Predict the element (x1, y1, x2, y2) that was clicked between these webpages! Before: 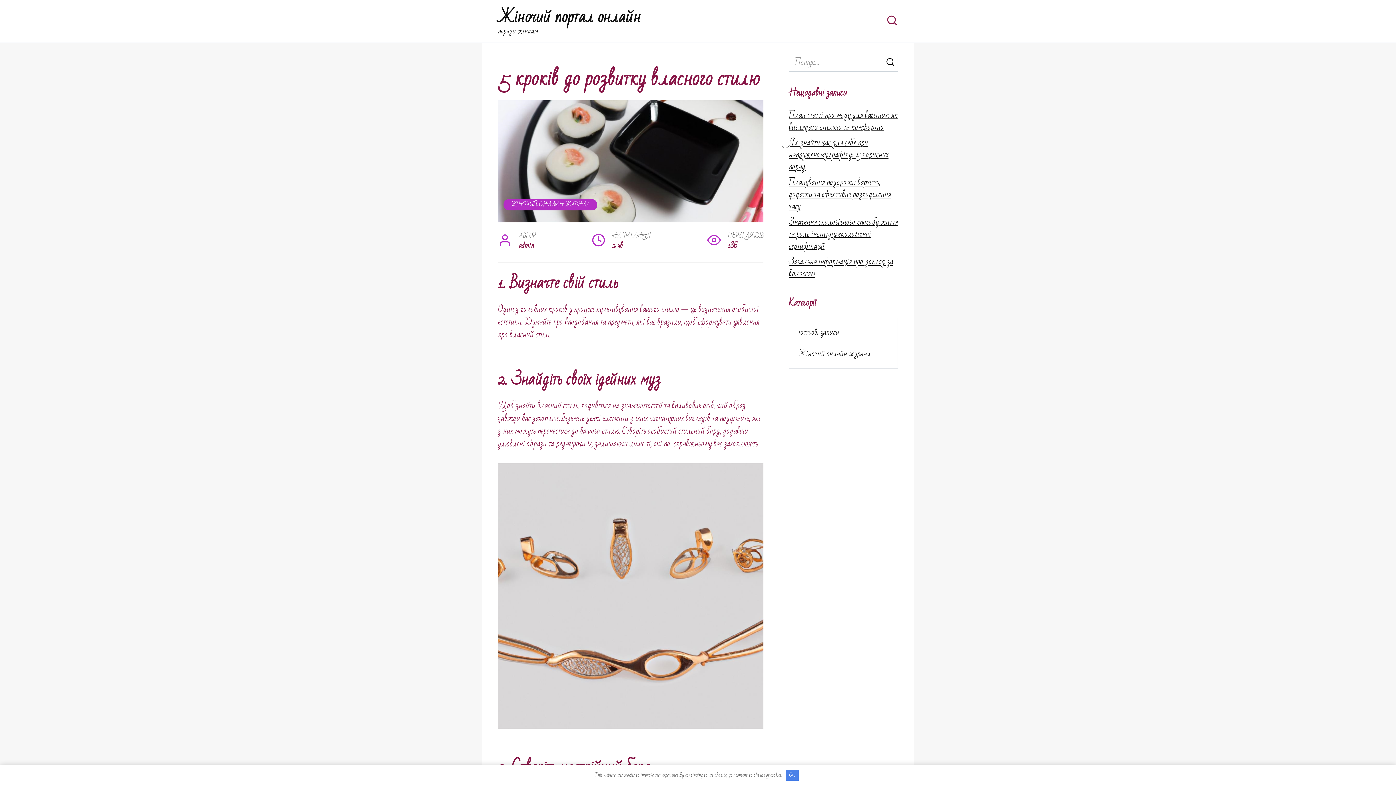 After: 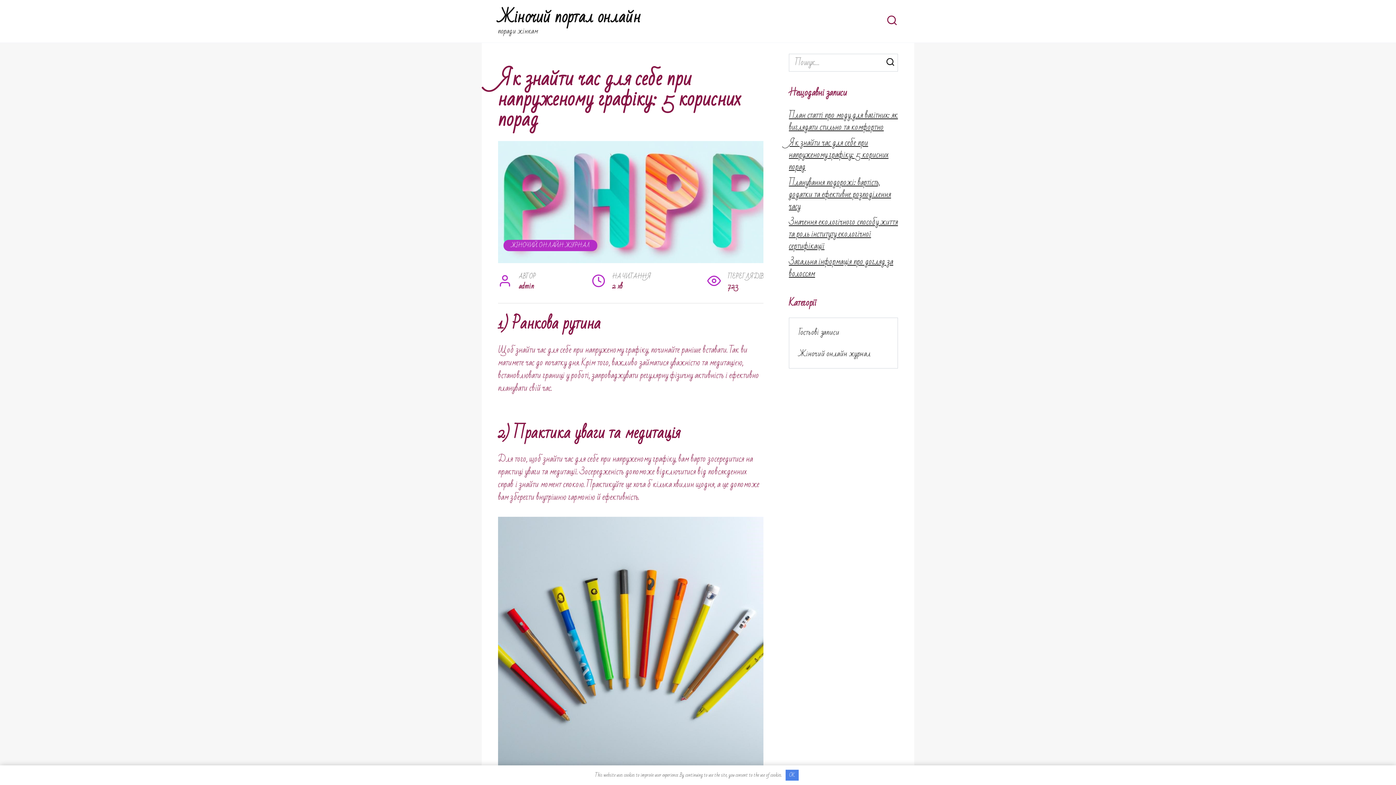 Action: label: Як знайти час для себе при напруженому графіку: 5 корисних порад bbox: (789, 135, 888, 174)